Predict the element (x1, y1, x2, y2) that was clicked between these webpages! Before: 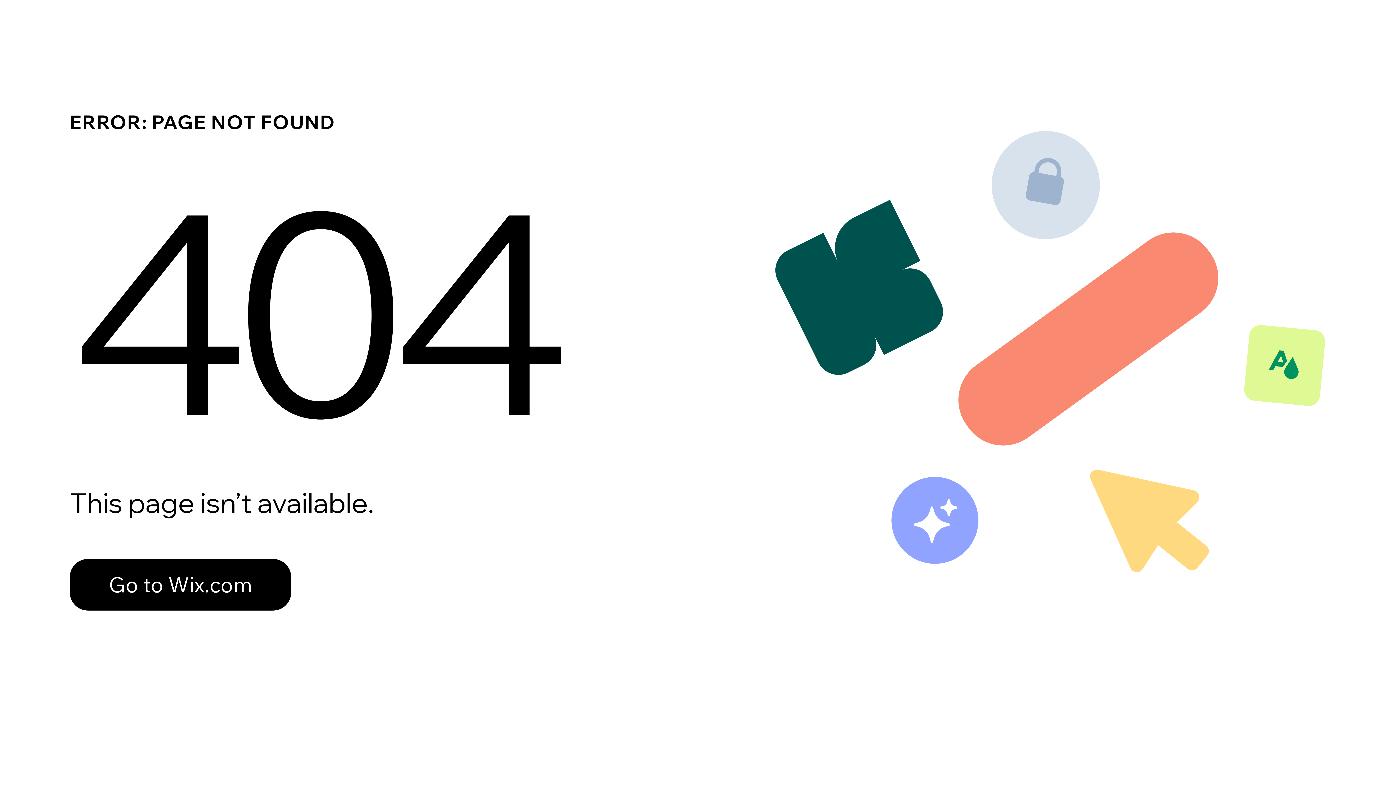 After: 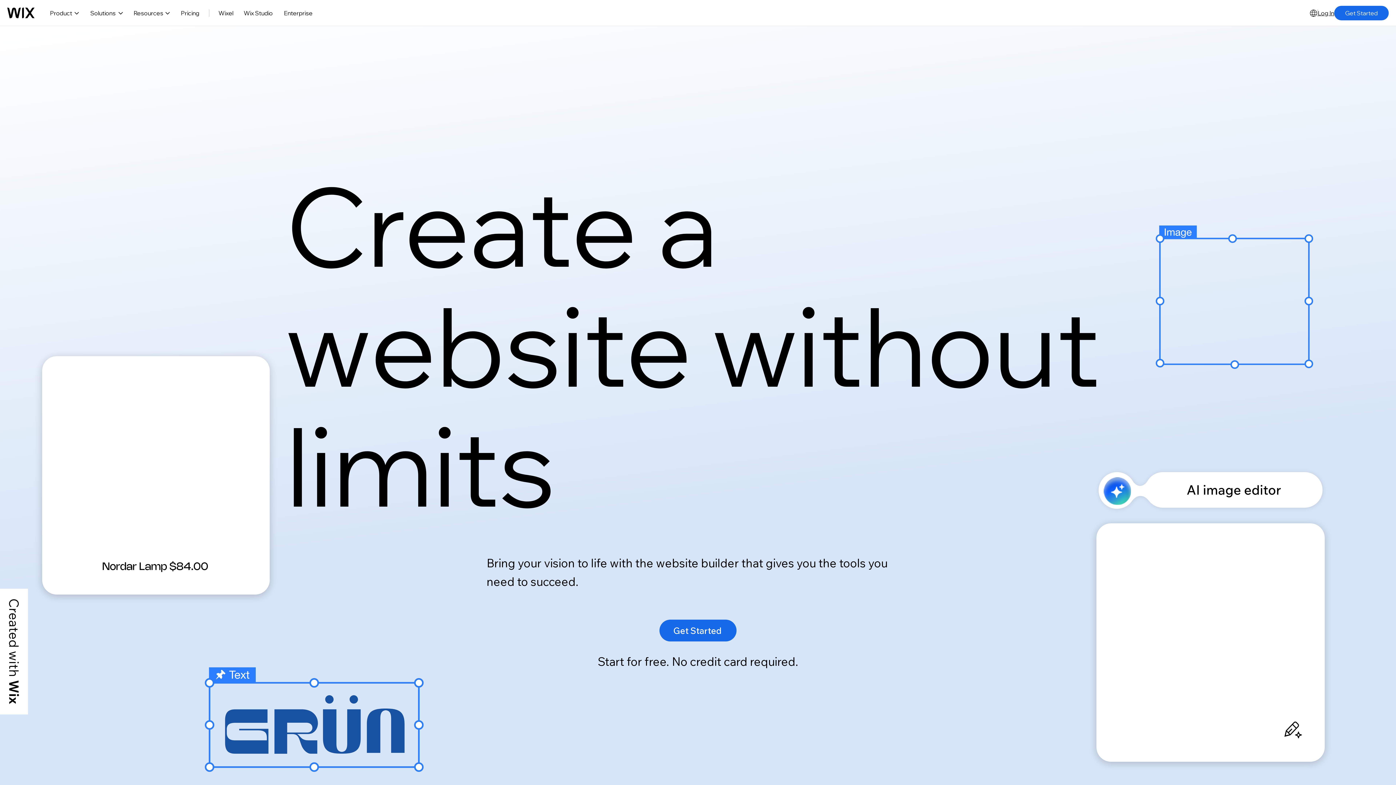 Action: bbox: (69, 543, 768, 620) label: Go to Wix.com